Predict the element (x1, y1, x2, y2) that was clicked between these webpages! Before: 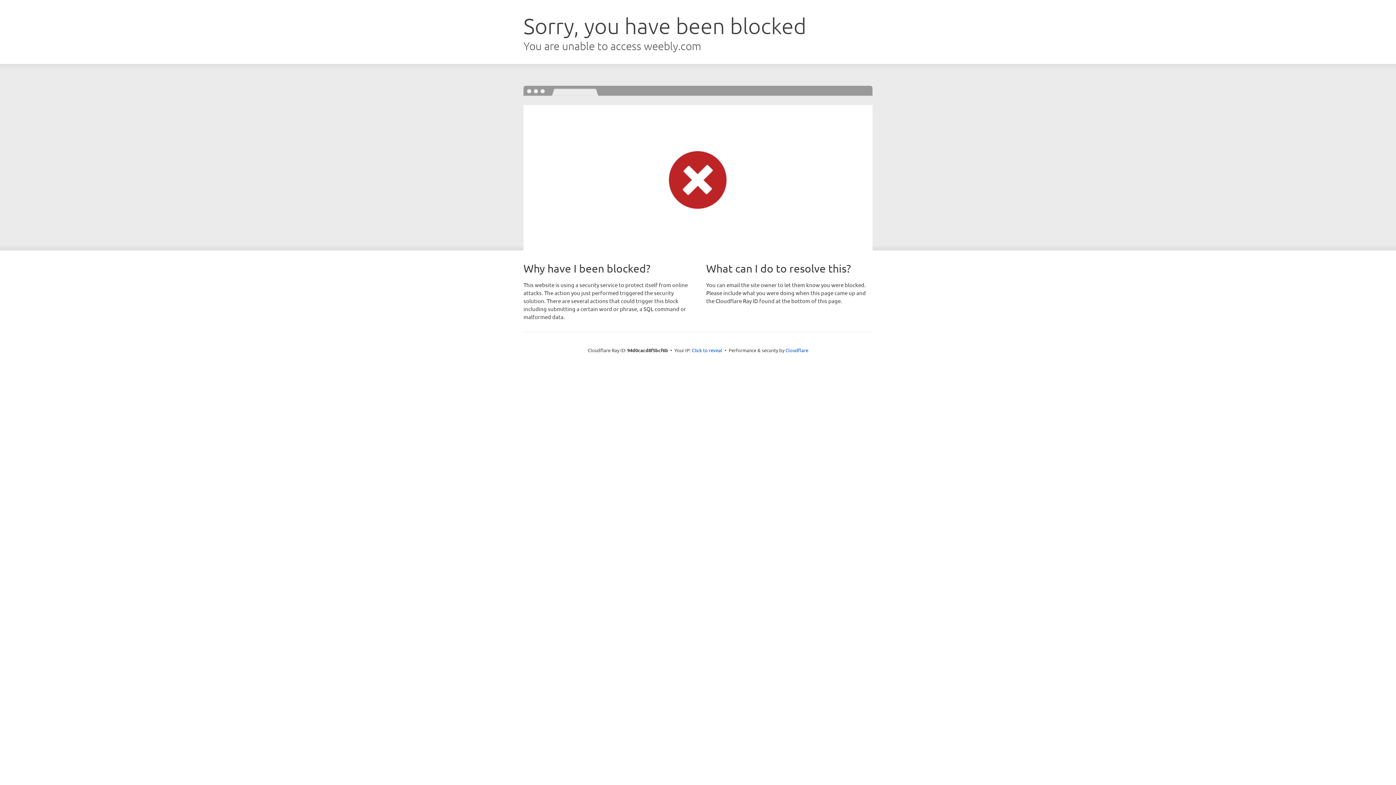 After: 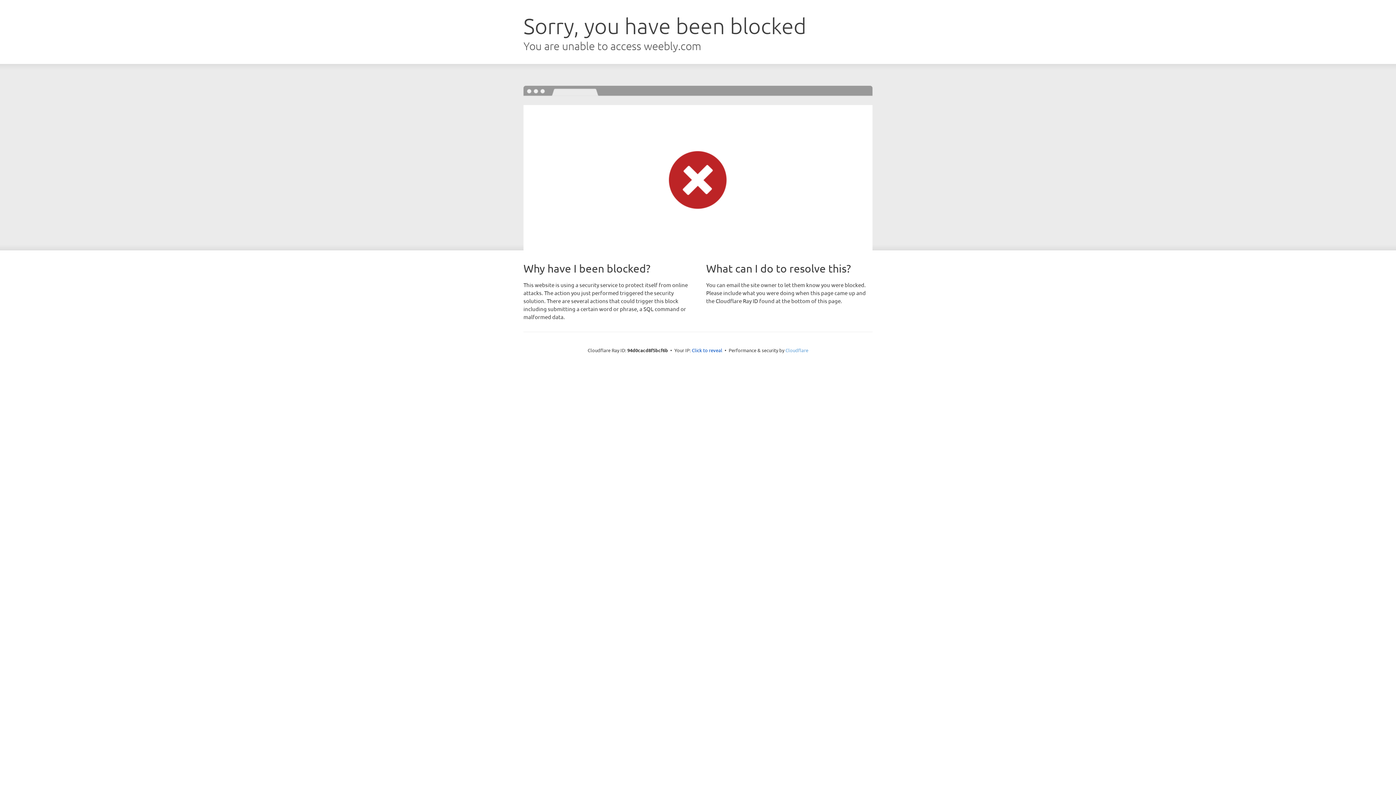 Action: bbox: (785, 347, 808, 353) label: Cloudflare